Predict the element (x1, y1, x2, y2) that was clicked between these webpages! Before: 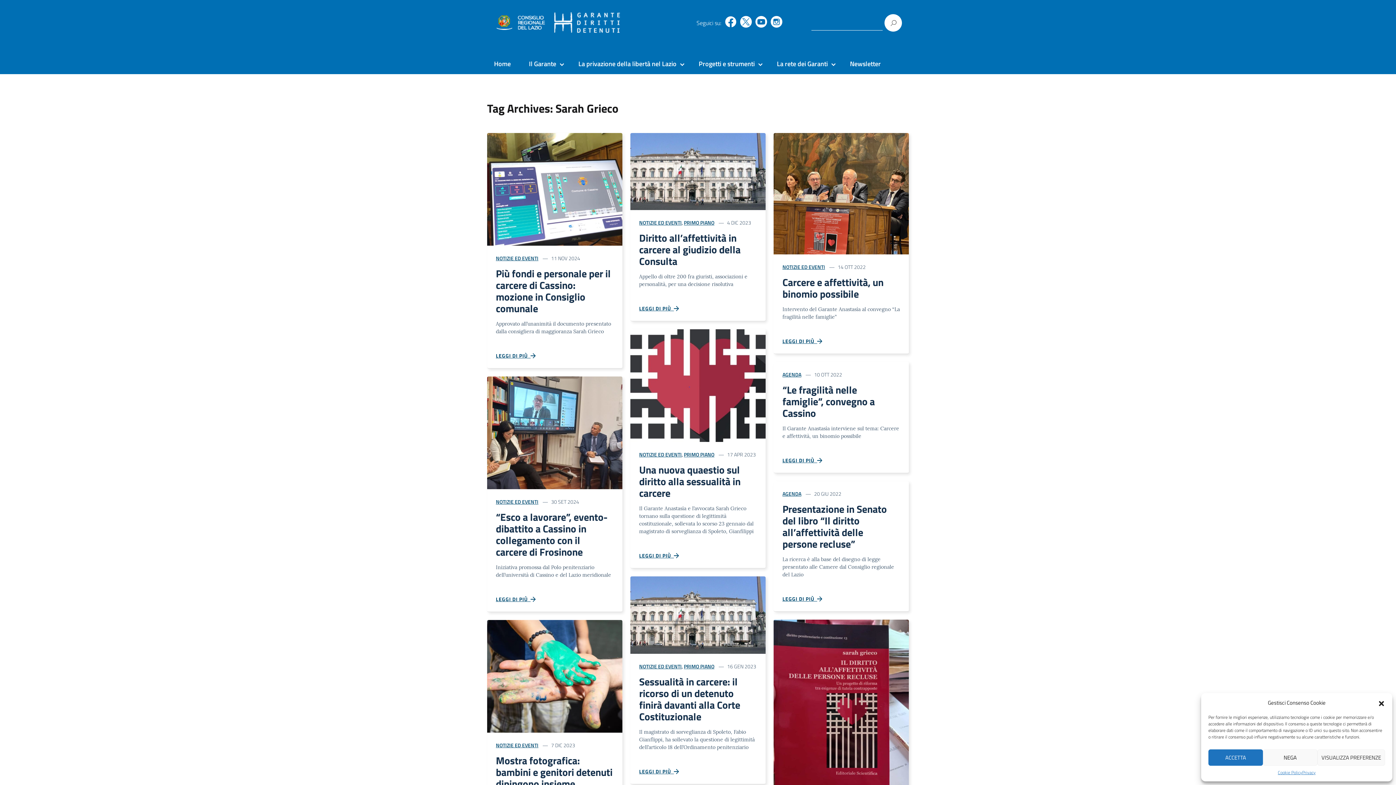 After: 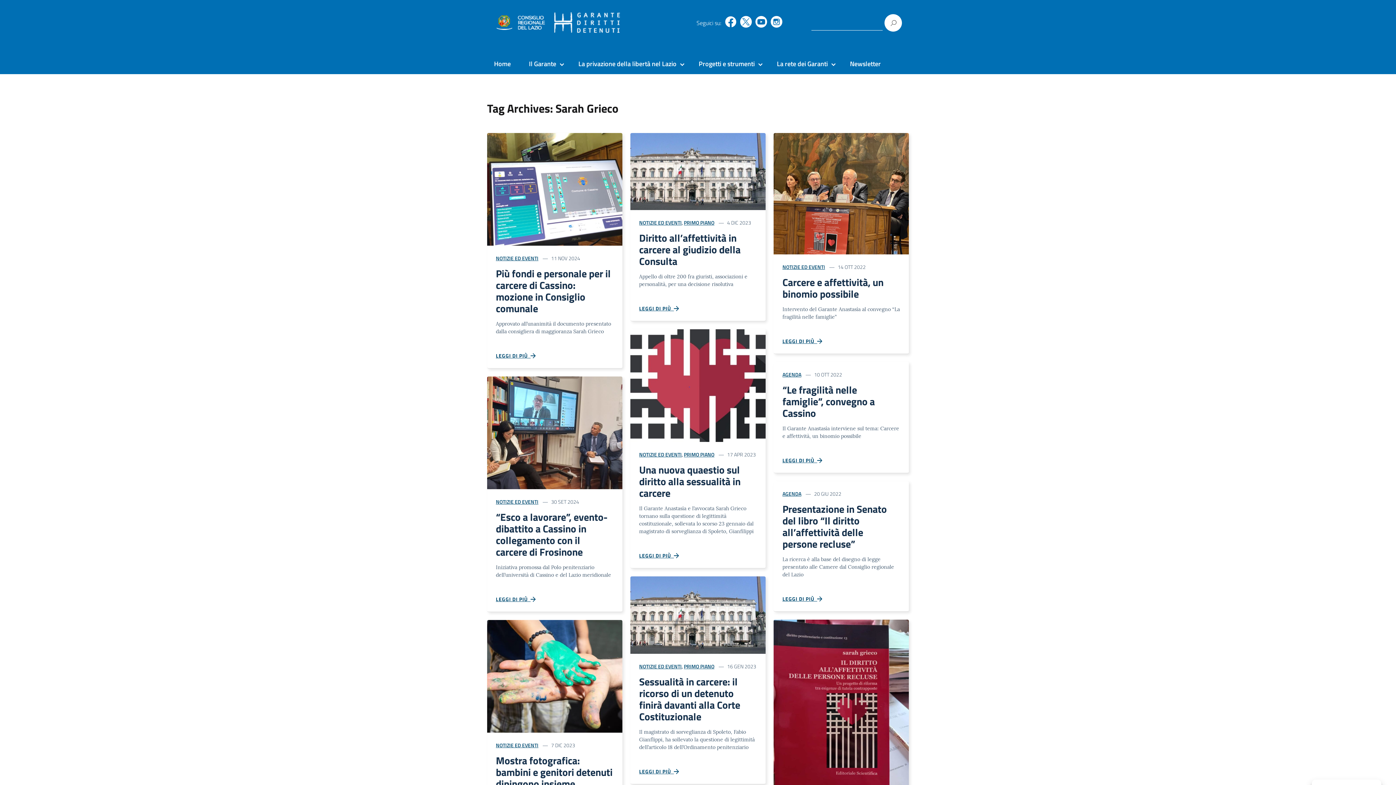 Action: label: Chiudere dialogo bbox: (1378, 699, 1385, 706)